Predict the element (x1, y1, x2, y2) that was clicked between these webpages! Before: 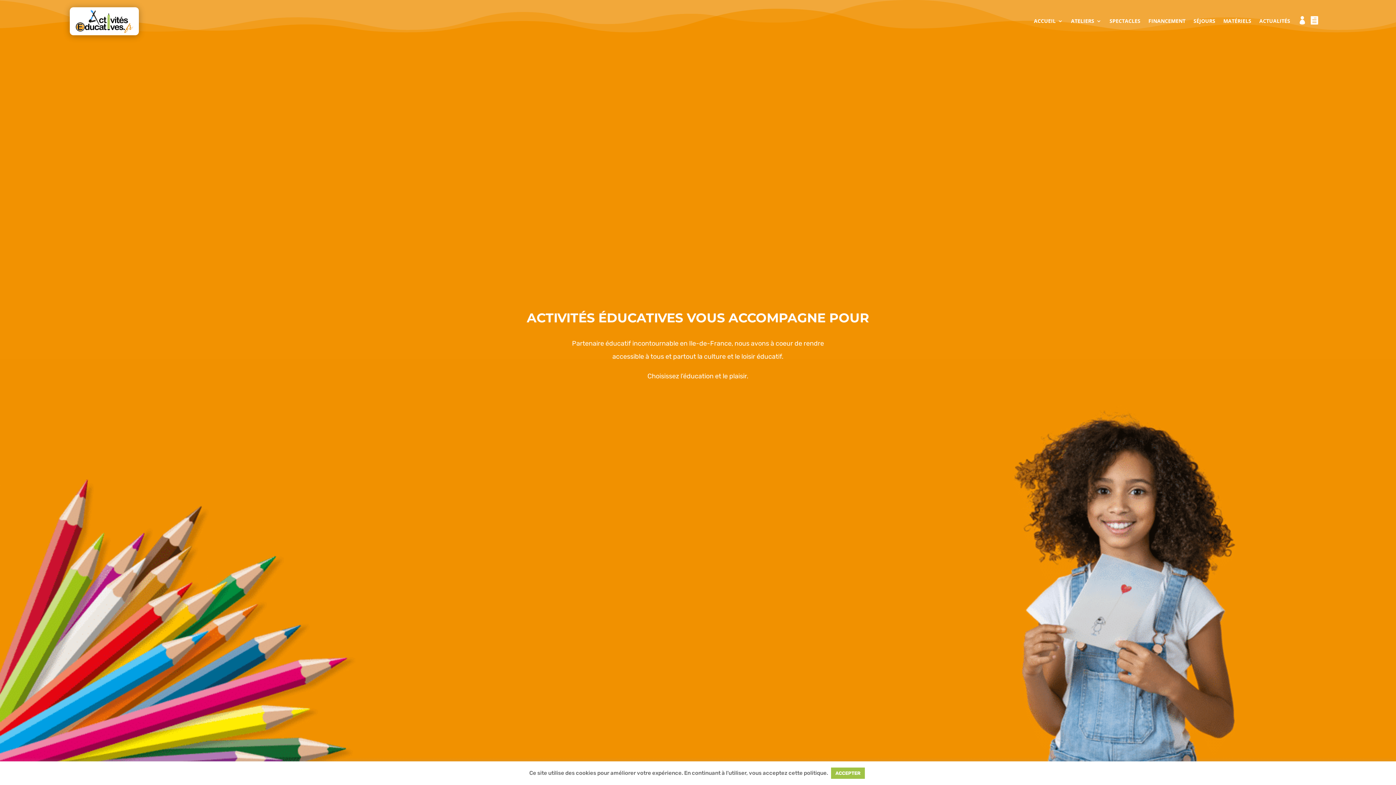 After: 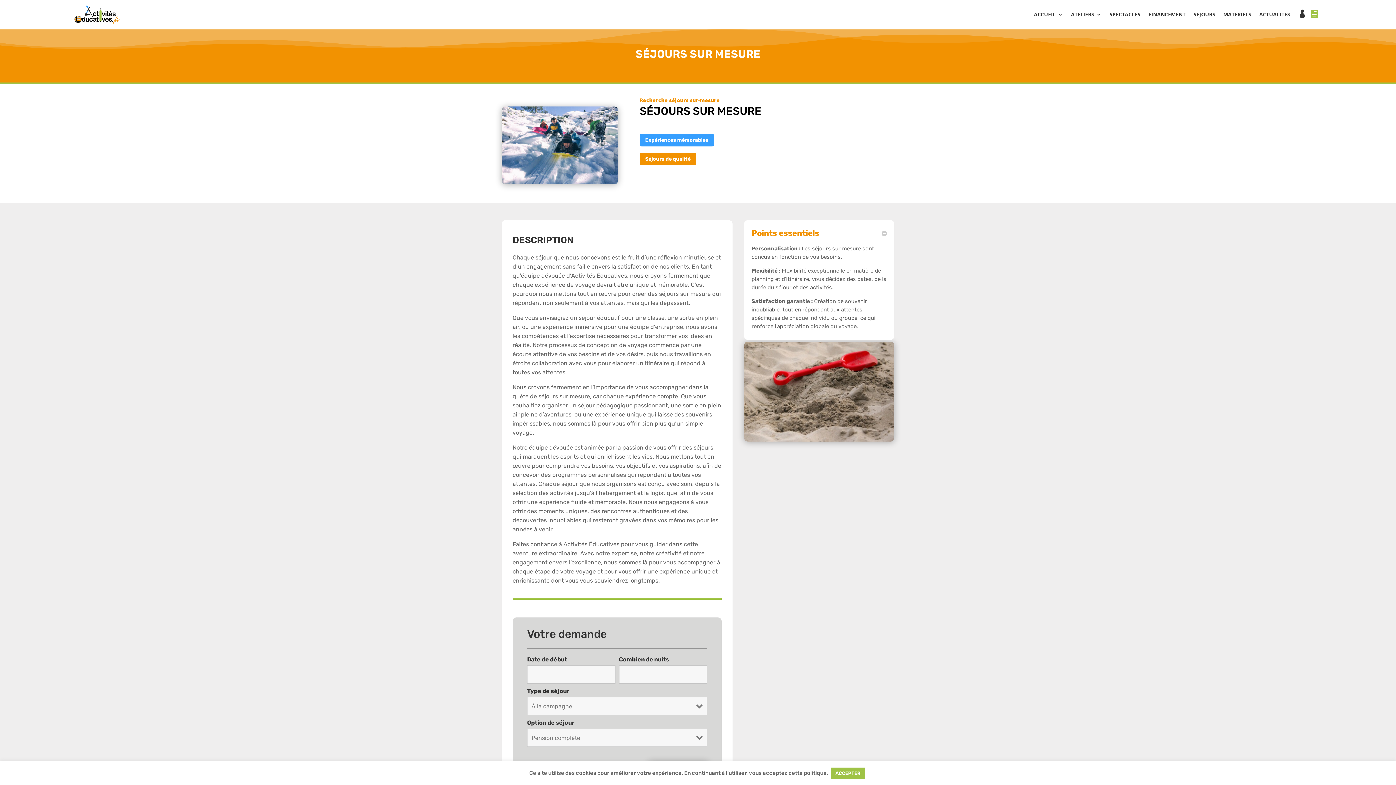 Action: bbox: (1193, 18, 1215, 26) label: SÉJOURS